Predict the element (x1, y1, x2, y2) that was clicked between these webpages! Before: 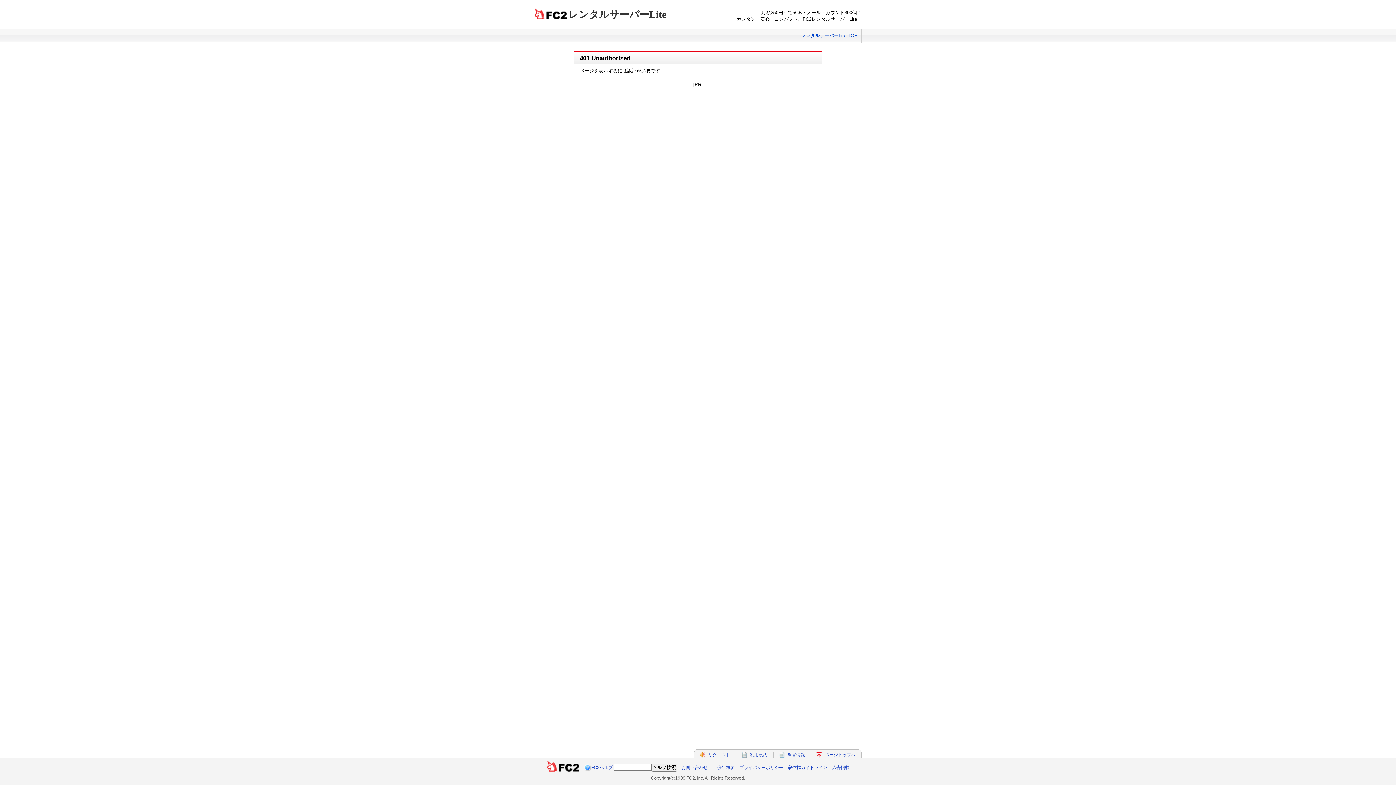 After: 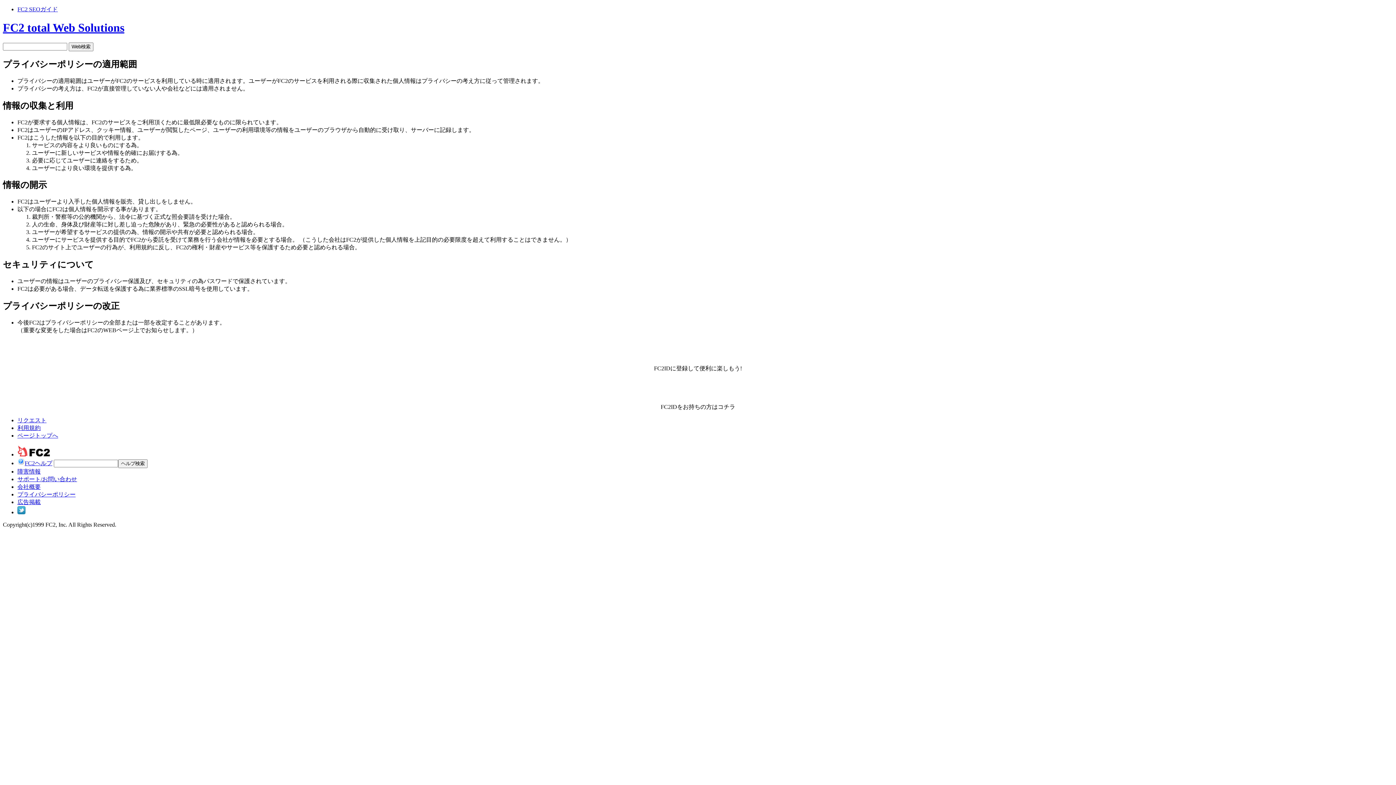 Action: bbox: (739, 765, 783, 770) label: プライバシーポリシー